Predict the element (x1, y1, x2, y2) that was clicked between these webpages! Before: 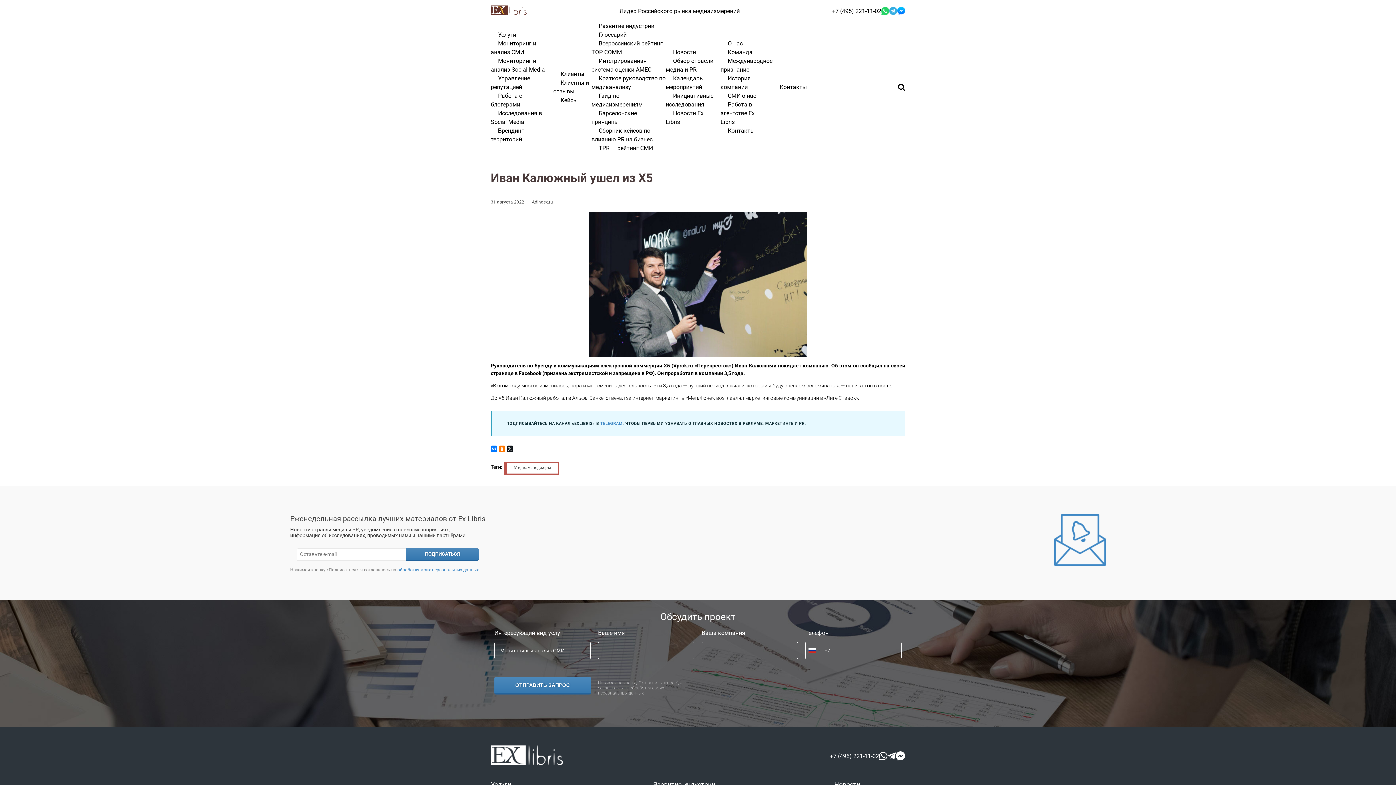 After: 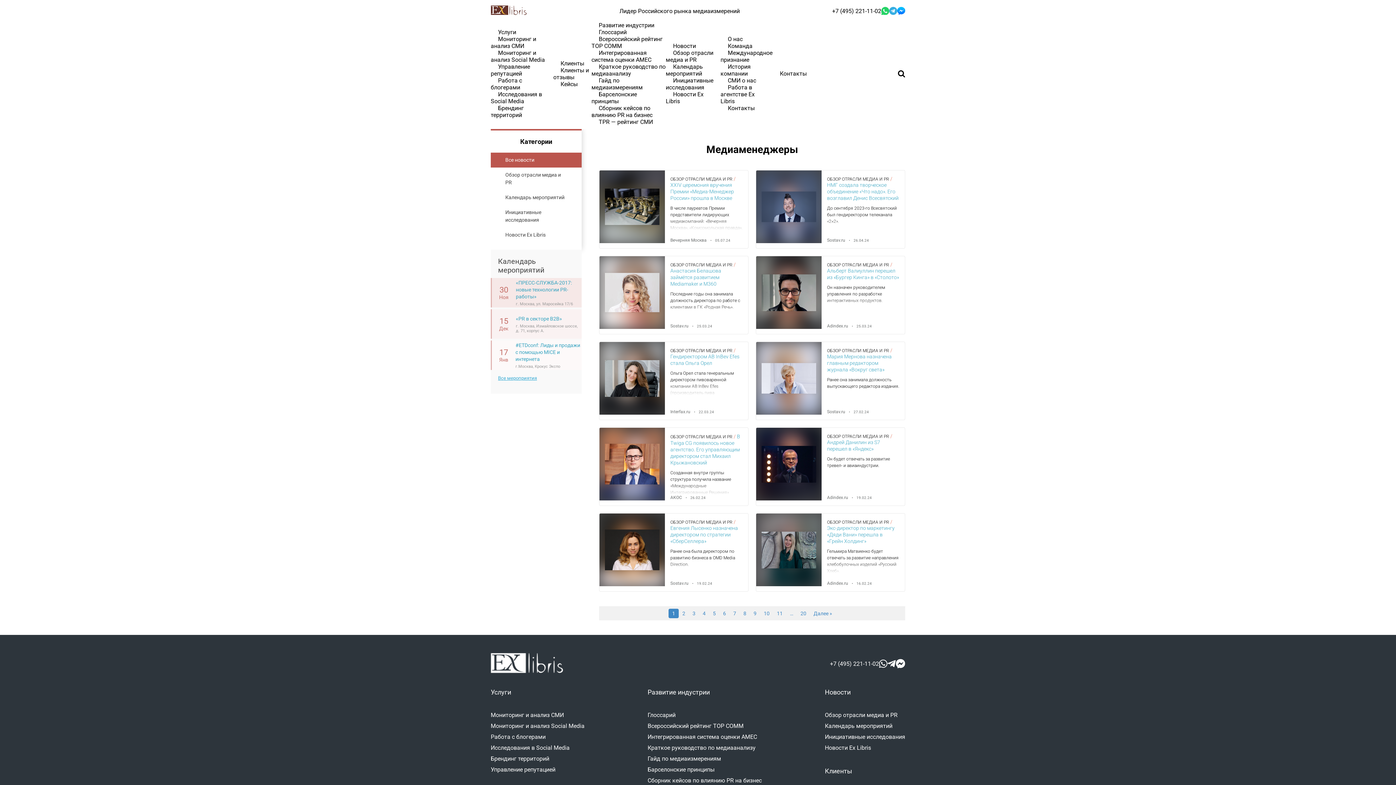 Action: bbox: (504, 462, 558, 474) label: Медиаменеджеры